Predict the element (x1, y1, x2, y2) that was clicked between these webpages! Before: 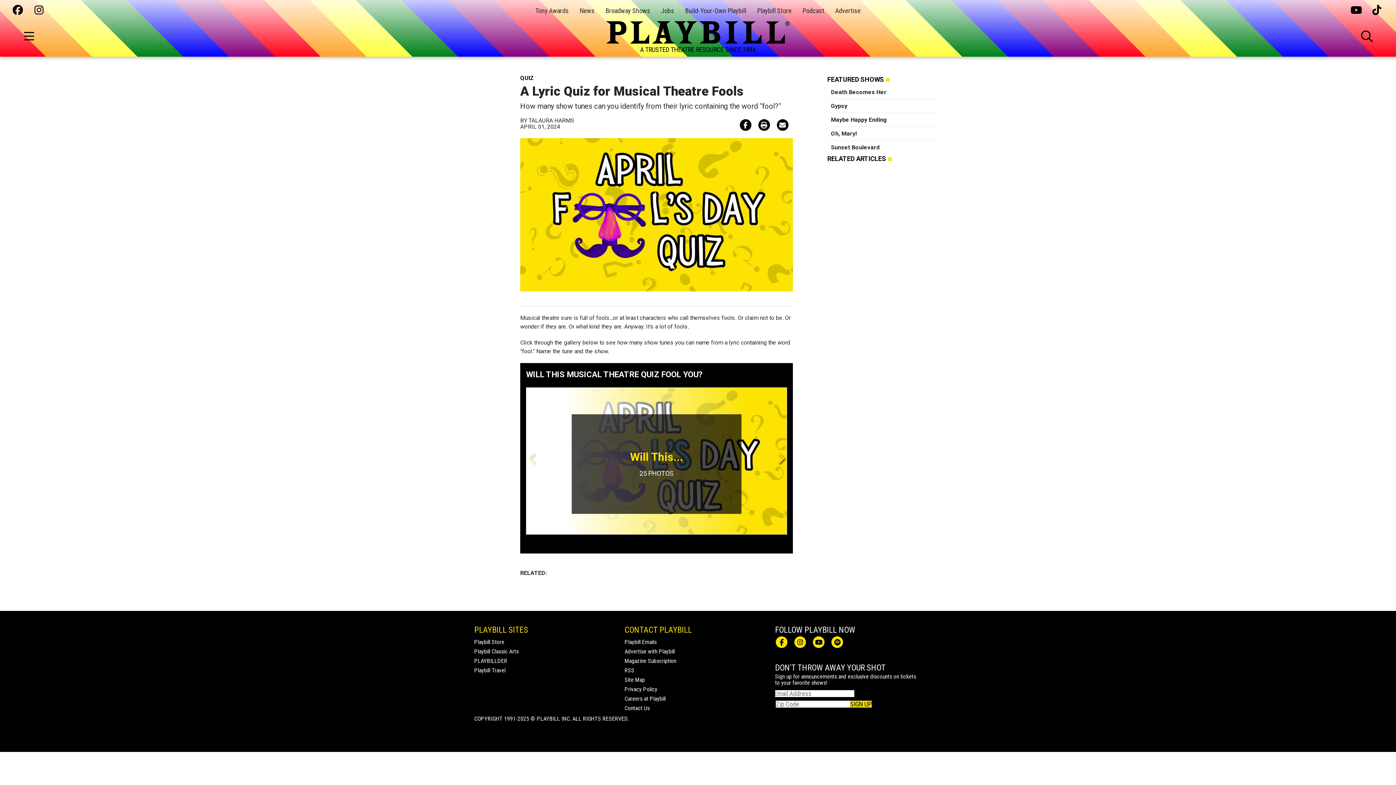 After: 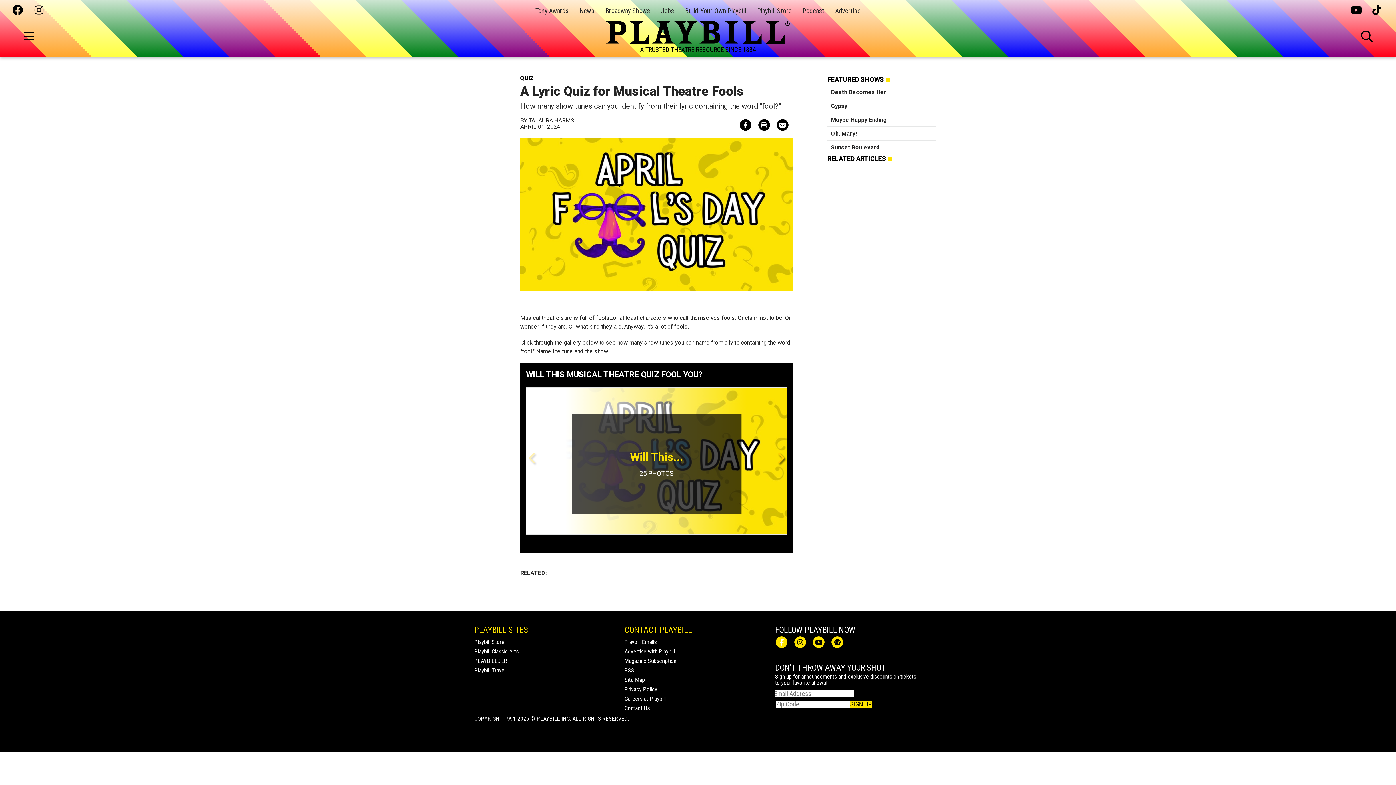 Action: bbox: (776, 636, 787, 648)